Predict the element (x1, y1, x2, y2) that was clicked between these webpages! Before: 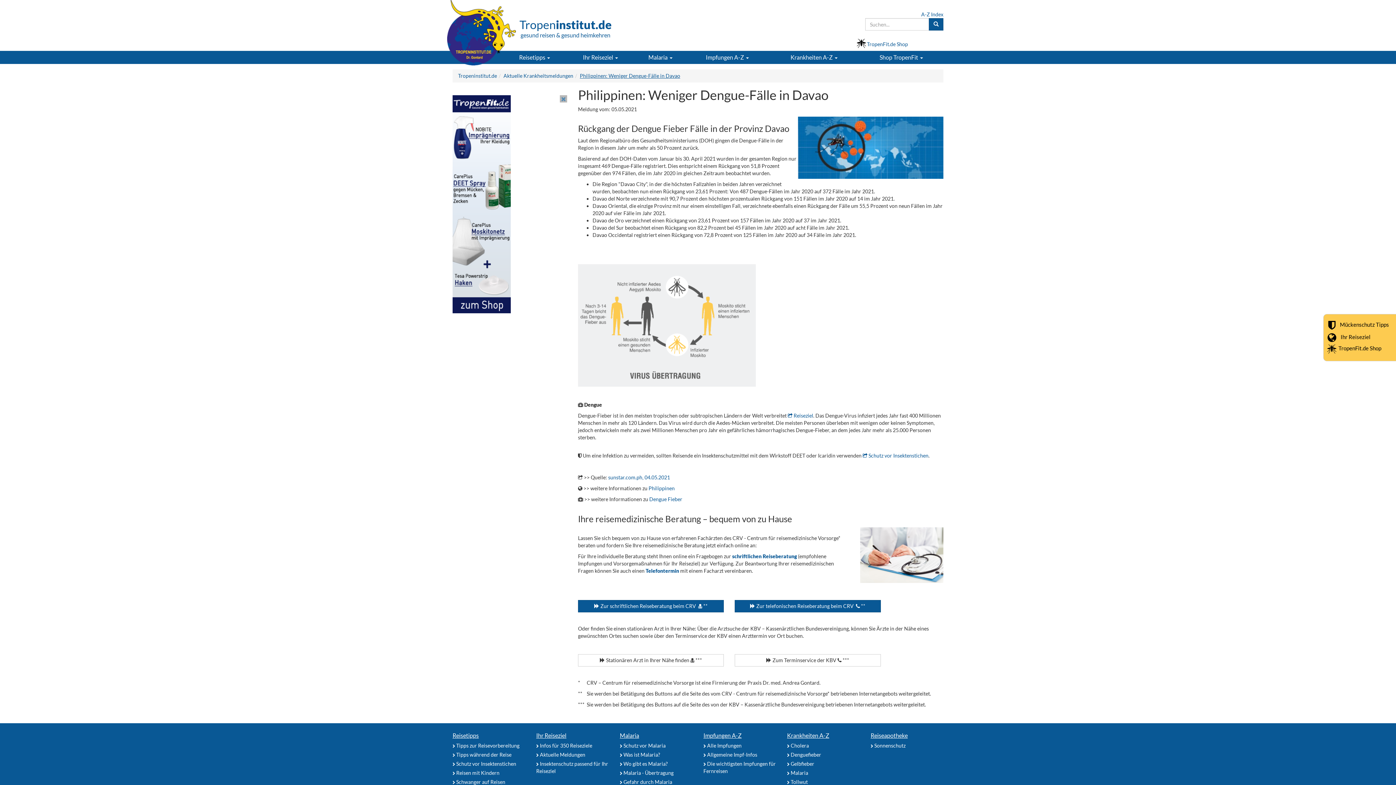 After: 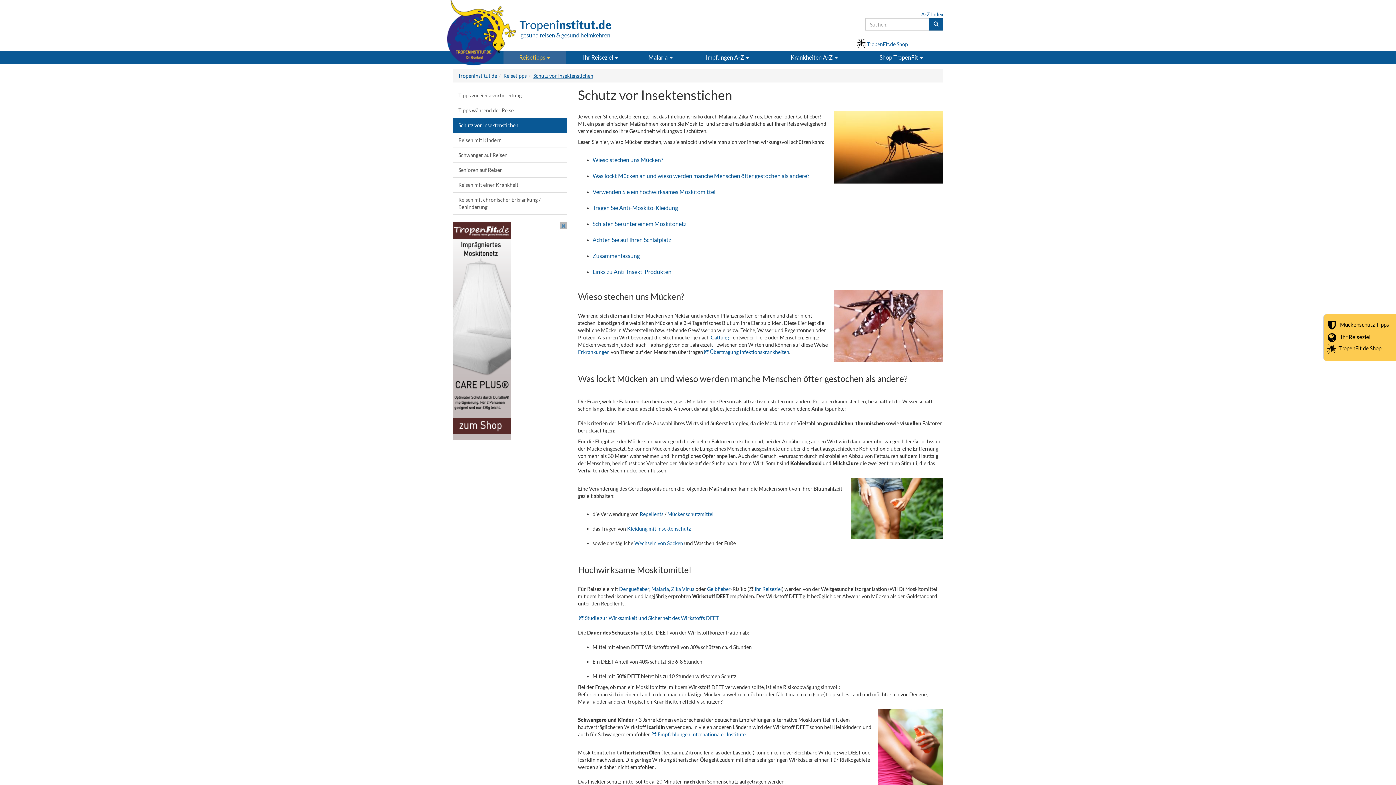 Action: bbox: (452, 761, 516, 767) label:  Schutz vor Insektenstichen